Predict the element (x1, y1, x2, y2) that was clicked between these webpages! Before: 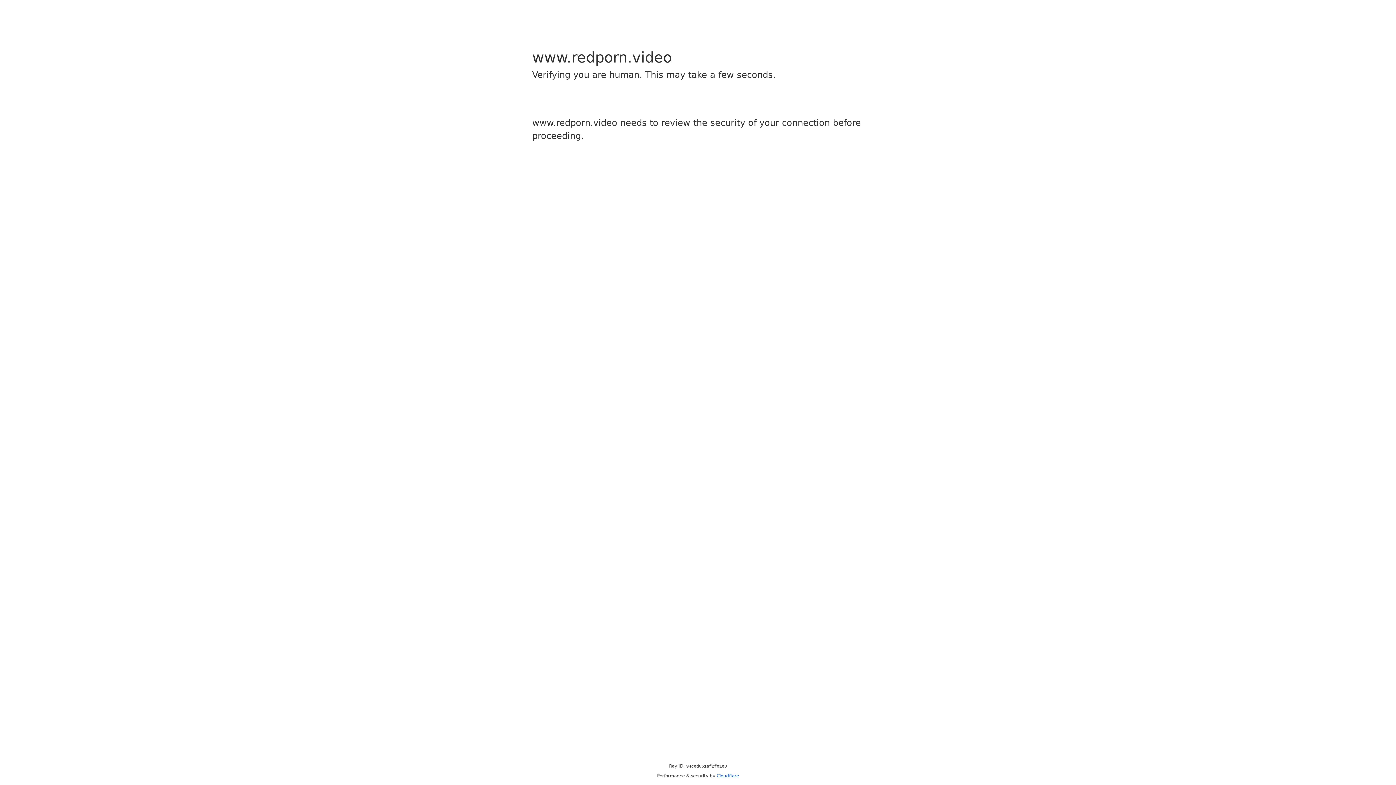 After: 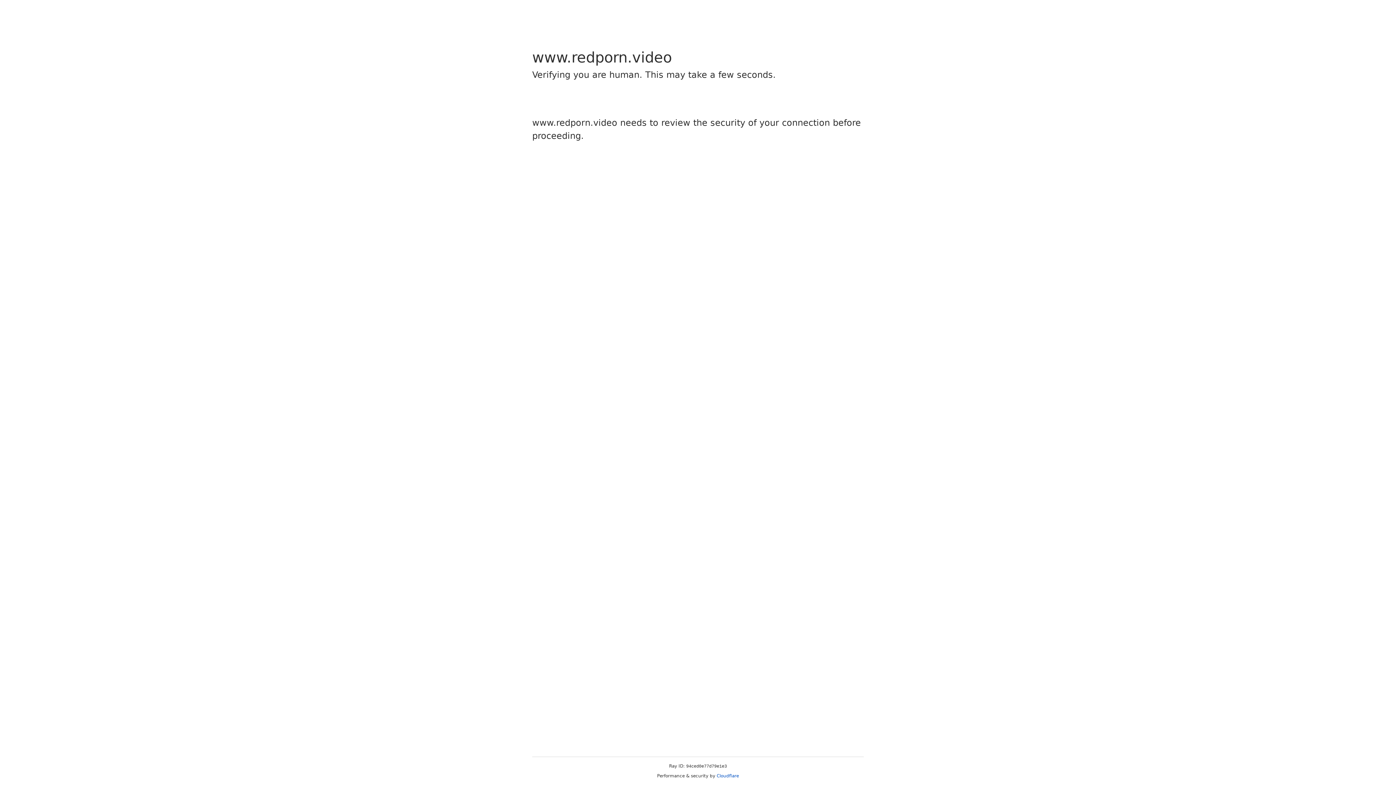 Action: bbox: (716, 773, 739, 778) label: Cloudflare